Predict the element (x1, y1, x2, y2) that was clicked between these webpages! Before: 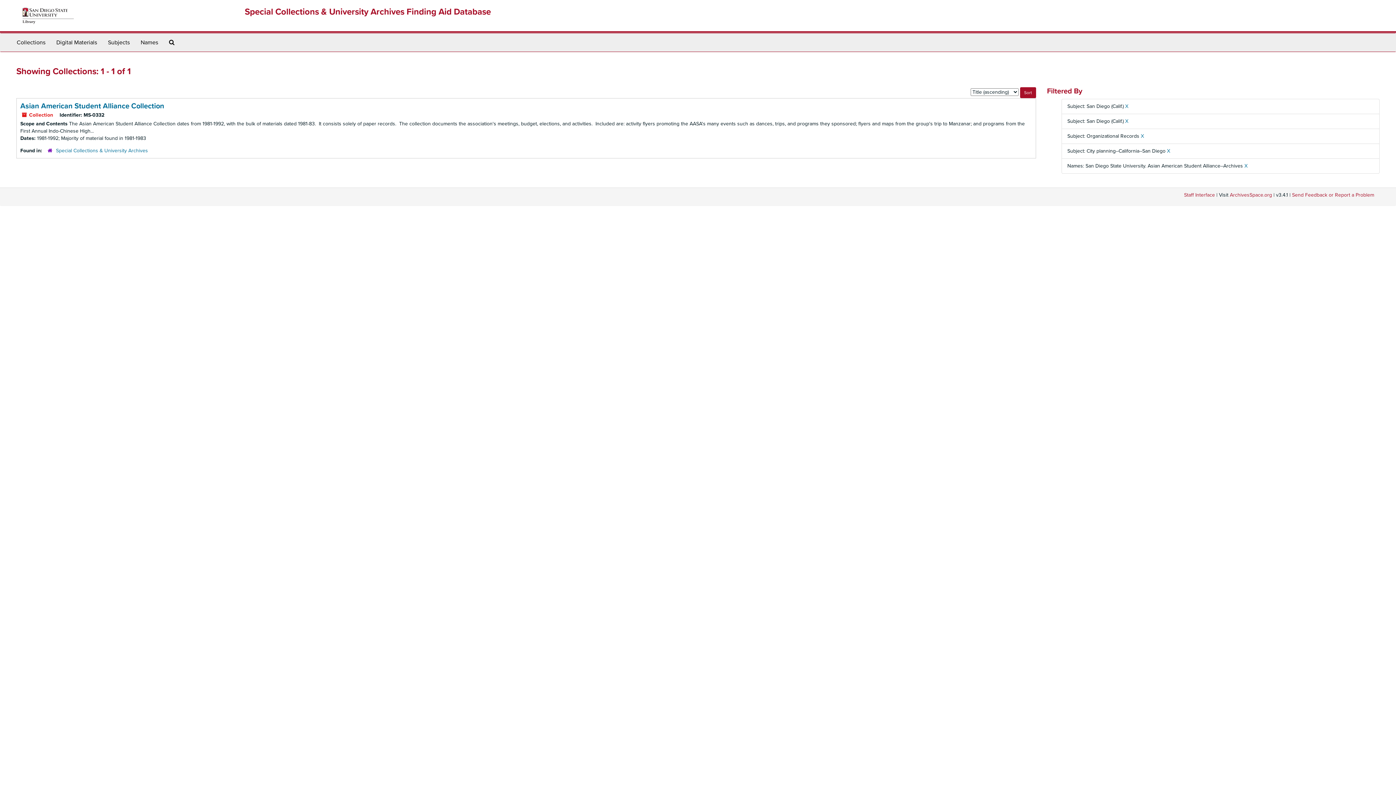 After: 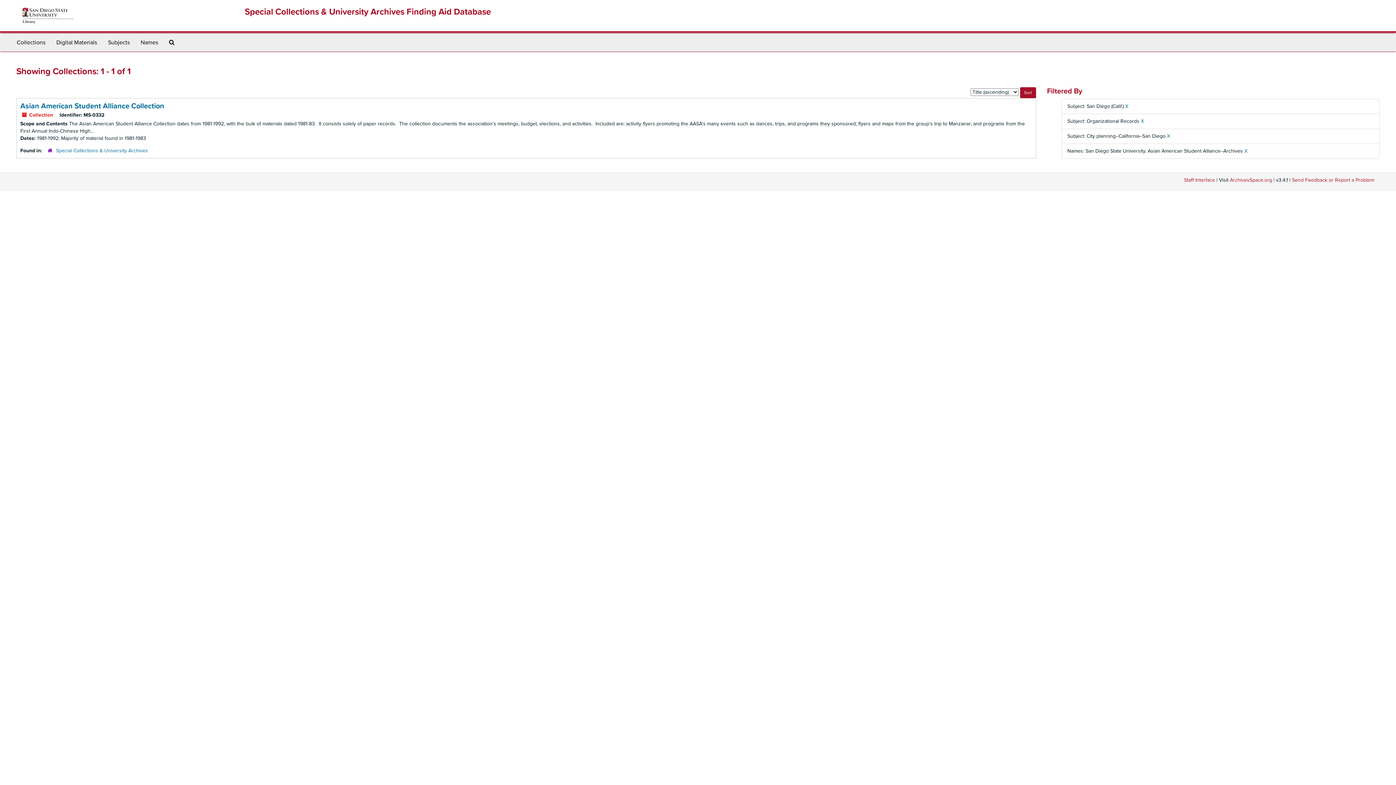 Action: bbox: (1125, 118, 1128, 124) label: X